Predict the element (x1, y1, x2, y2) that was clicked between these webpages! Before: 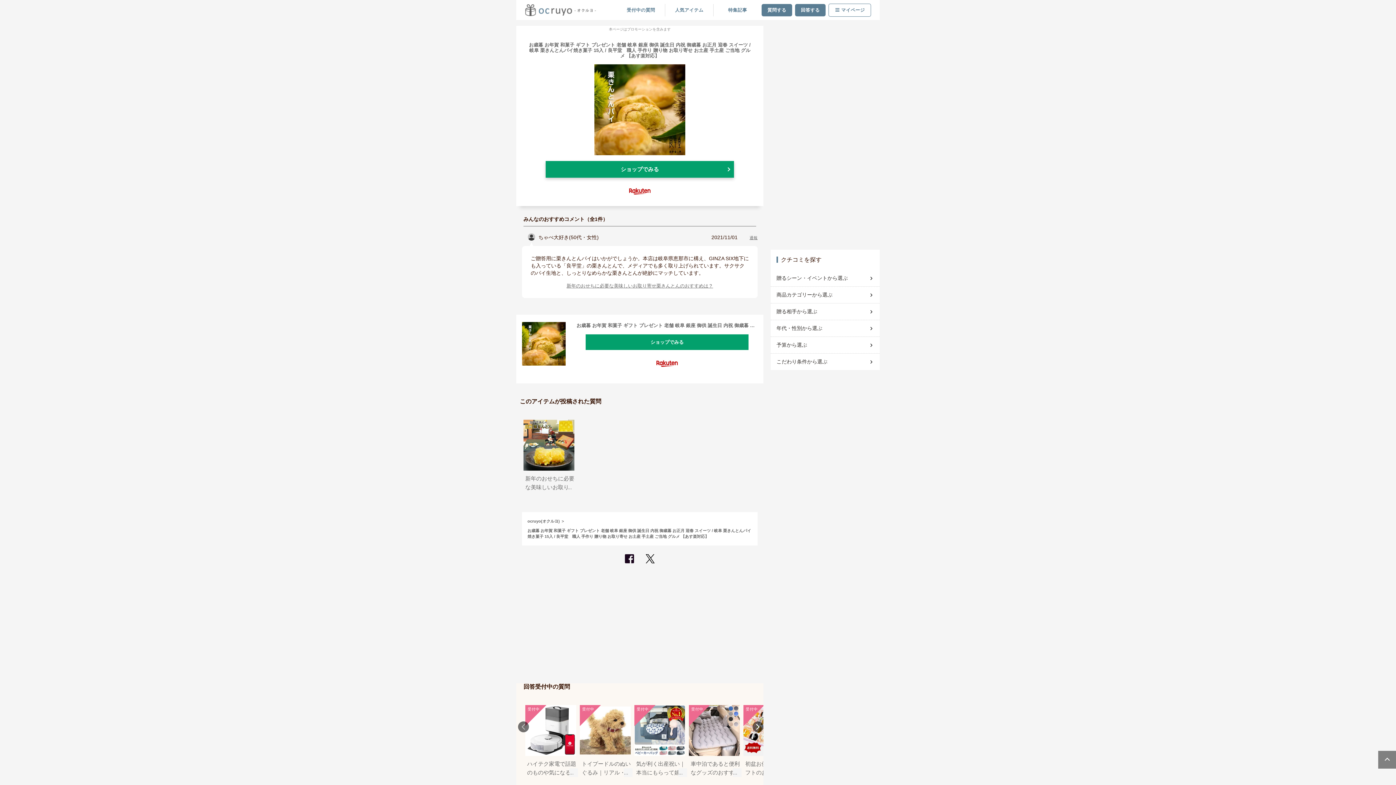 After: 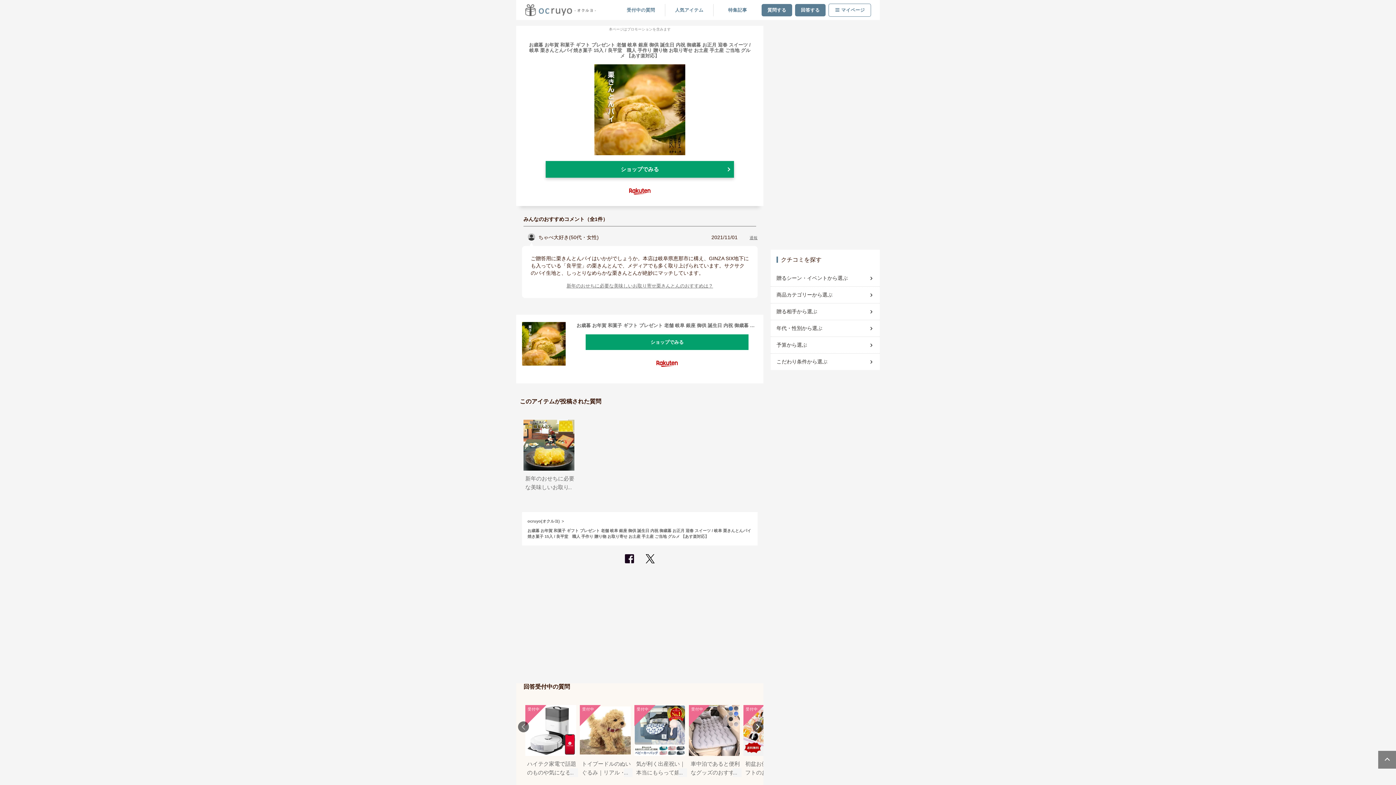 Action: bbox: (585, 334, 748, 350) label: ショップでみる